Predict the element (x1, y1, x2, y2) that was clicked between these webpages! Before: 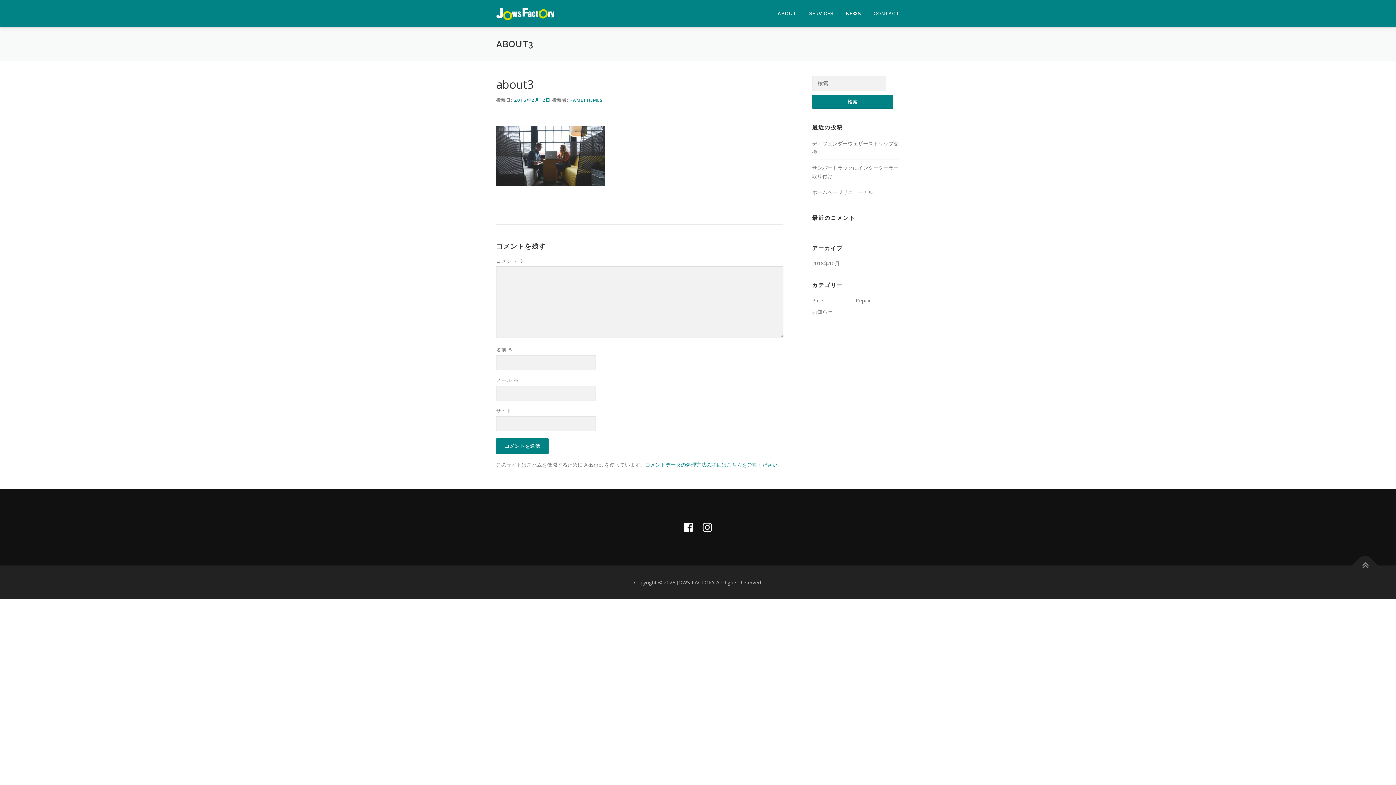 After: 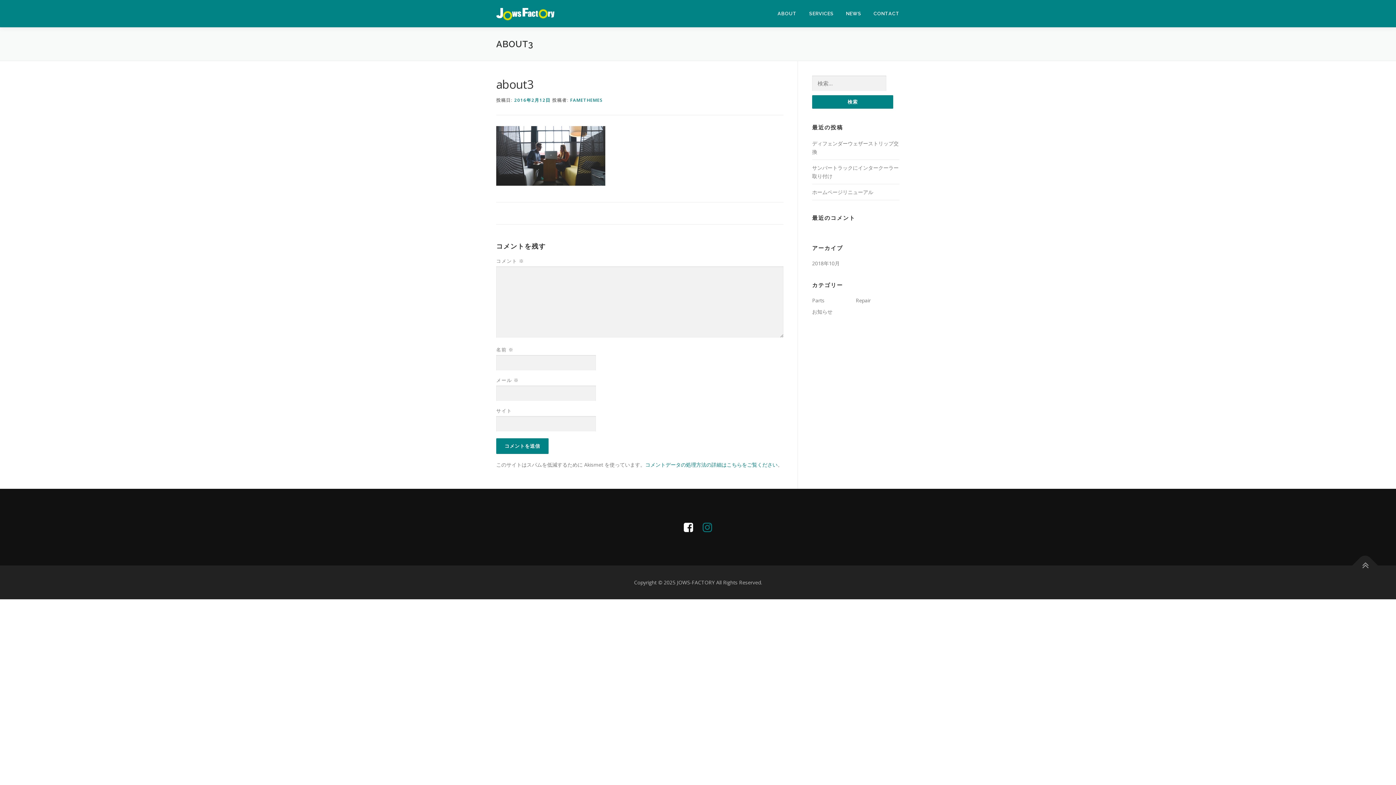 Action: bbox: (702, 520, 712, 534)